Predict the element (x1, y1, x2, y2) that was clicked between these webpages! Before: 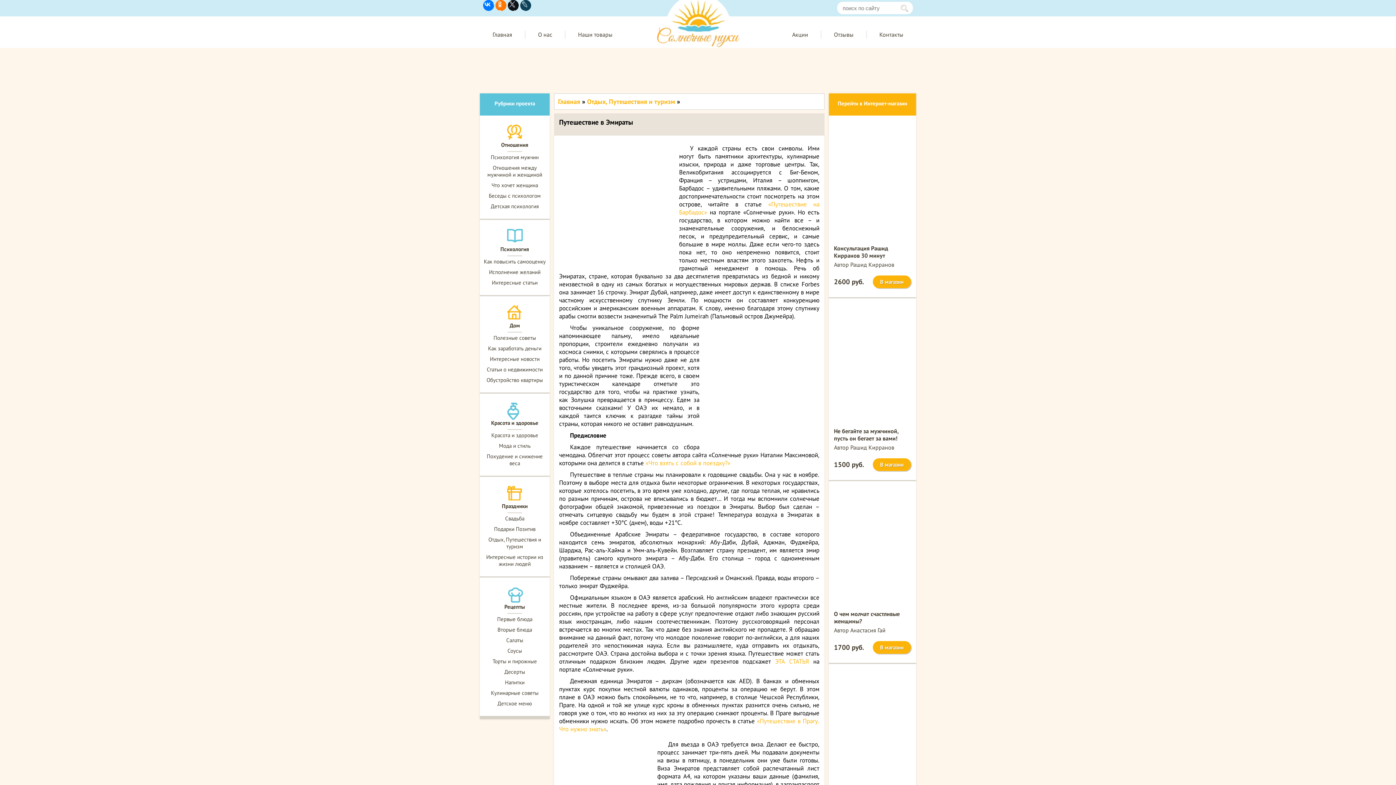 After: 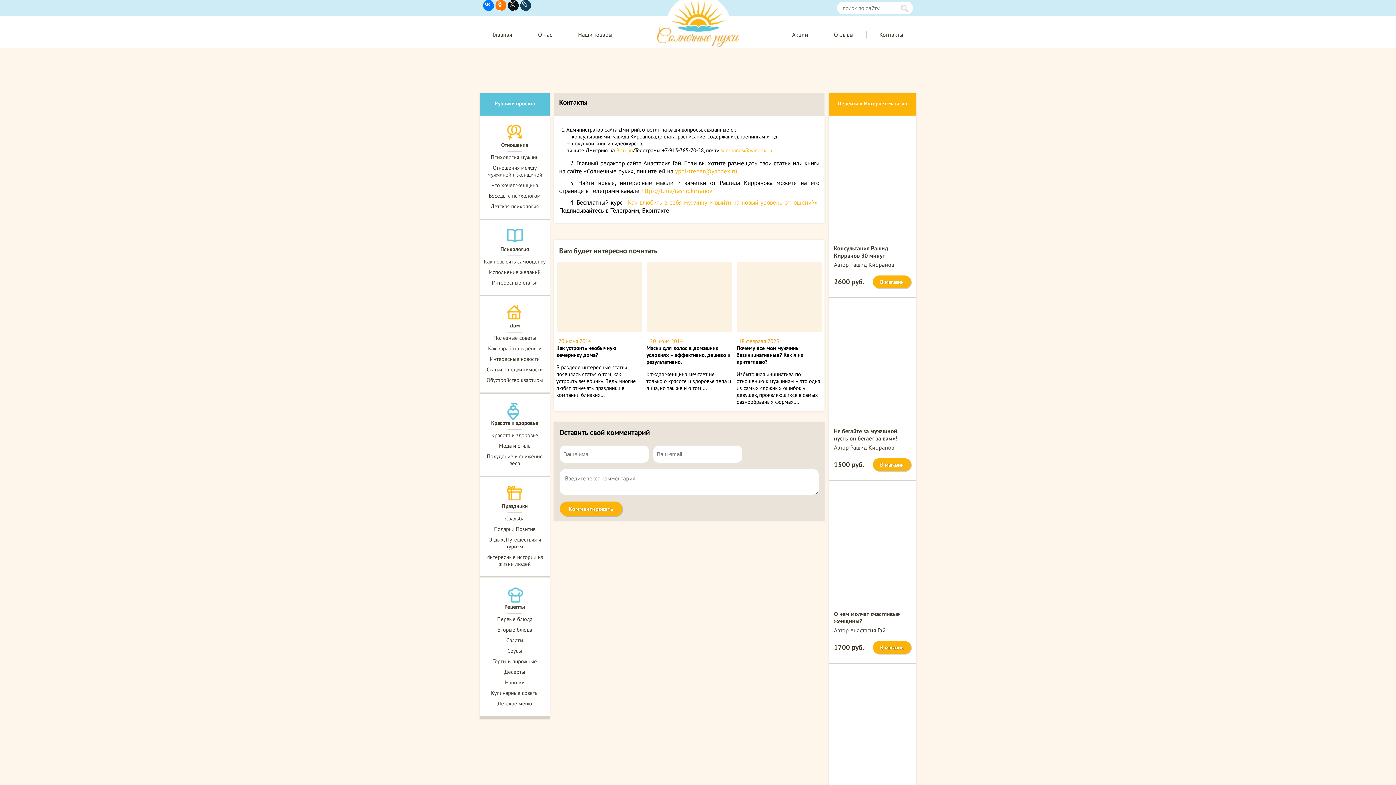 Action: bbox: (879, 30, 903, 38) label: Контакты